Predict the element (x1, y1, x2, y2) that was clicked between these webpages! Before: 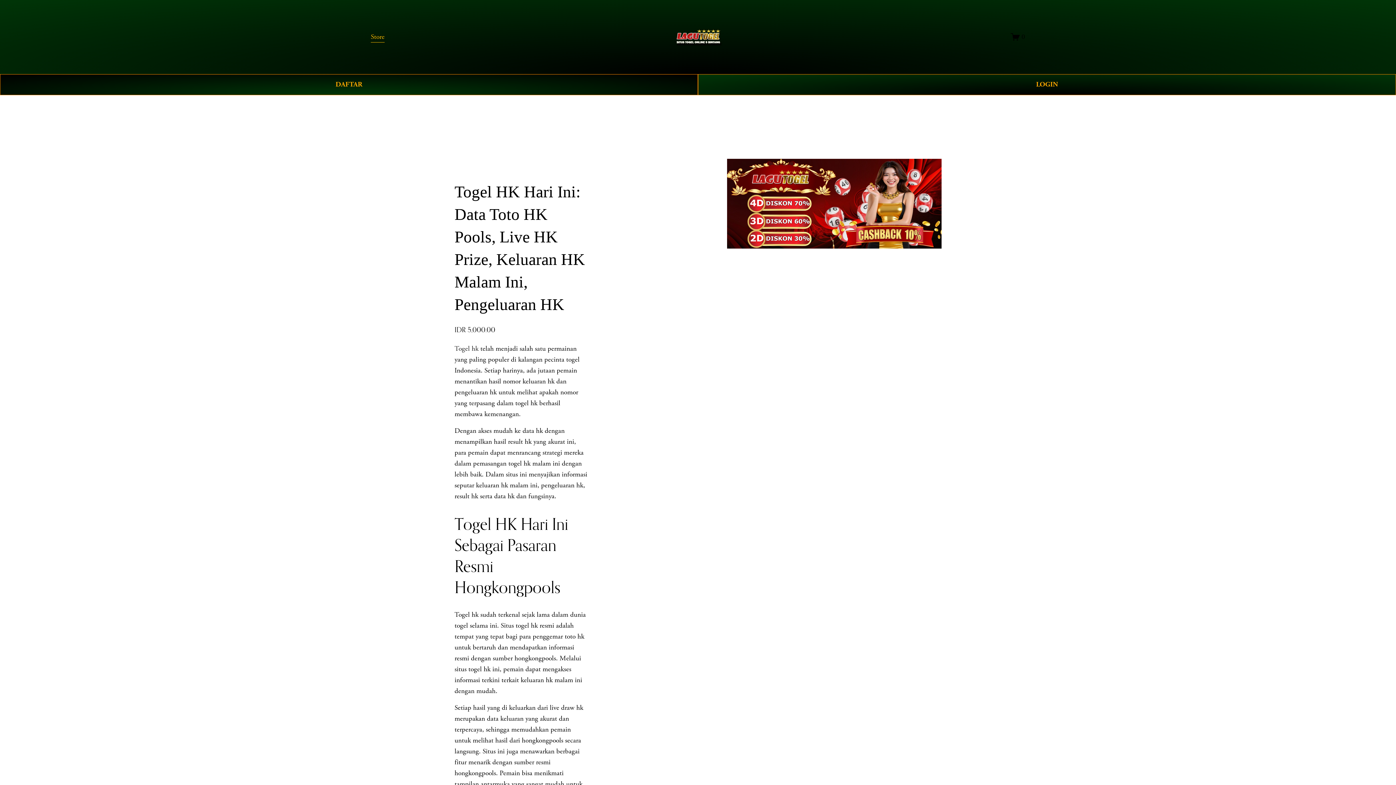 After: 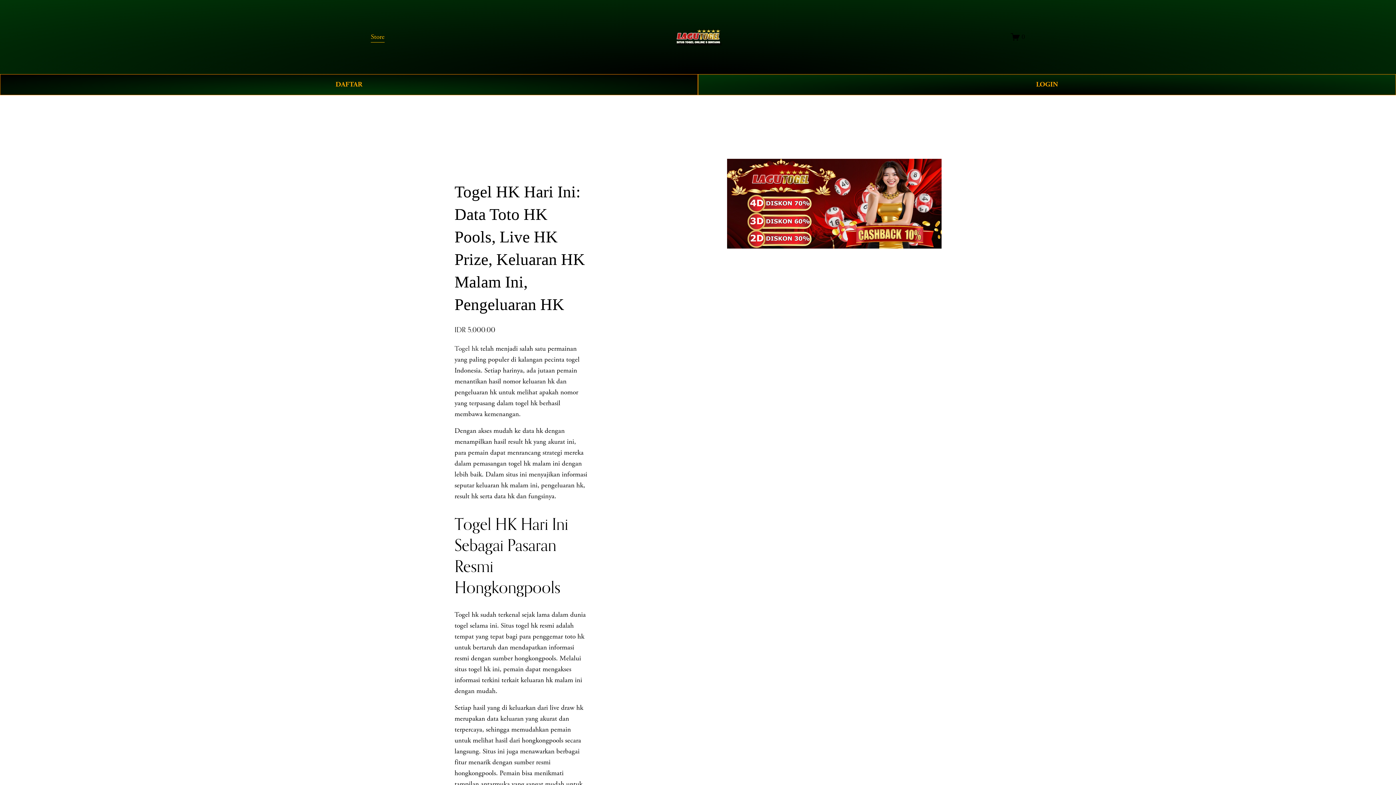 Action: label: 0 bbox: (1011, 32, 1025, 41)